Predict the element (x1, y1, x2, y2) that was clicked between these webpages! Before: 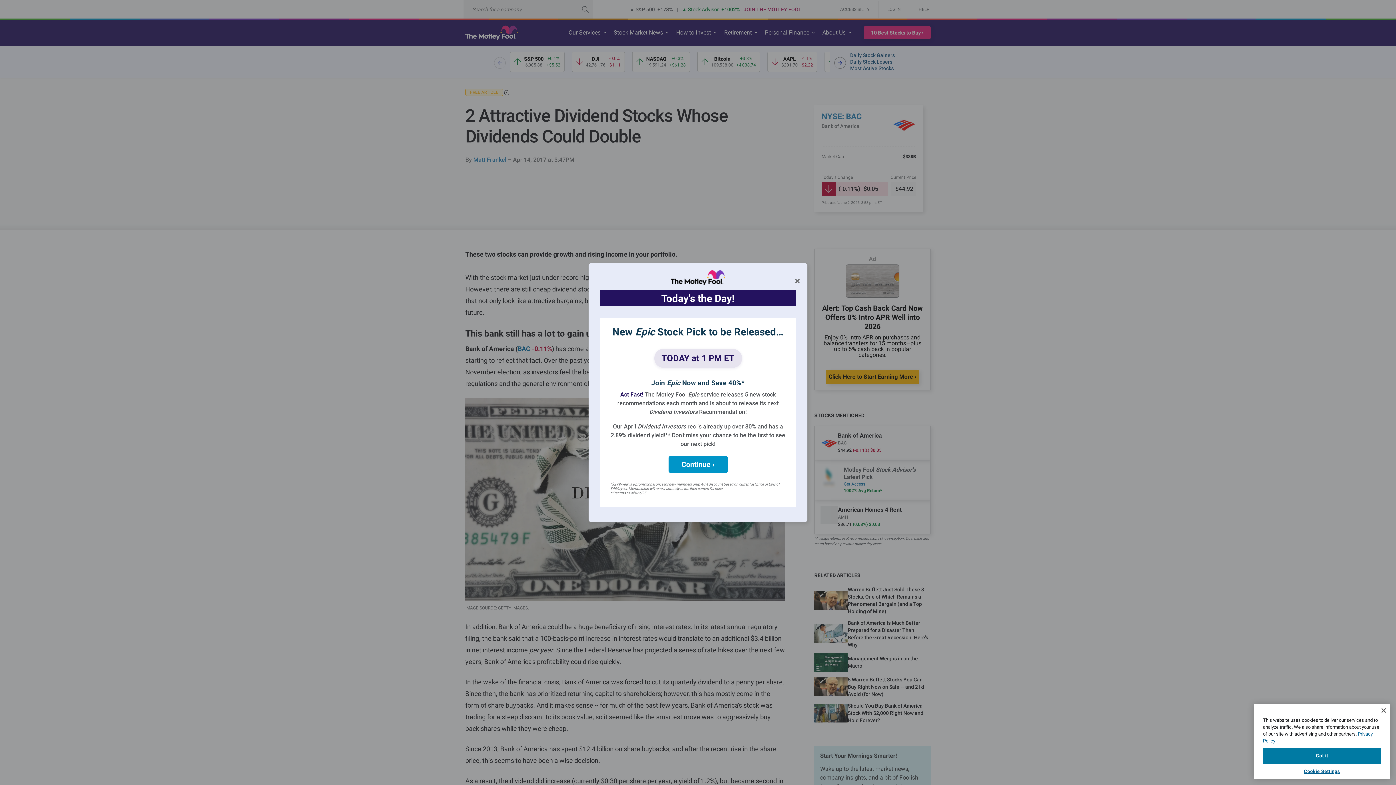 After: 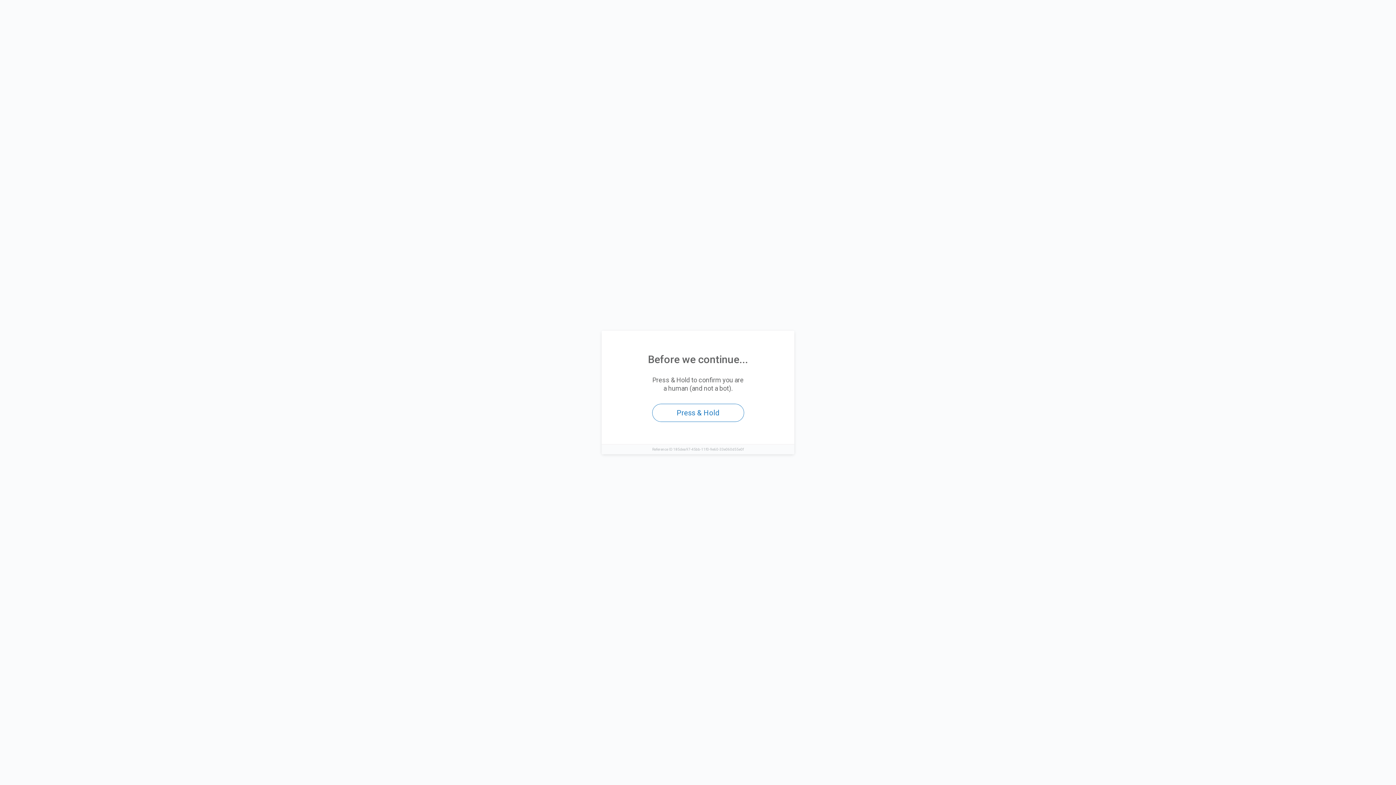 Action: label: Continue › bbox: (668, 456, 727, 472)